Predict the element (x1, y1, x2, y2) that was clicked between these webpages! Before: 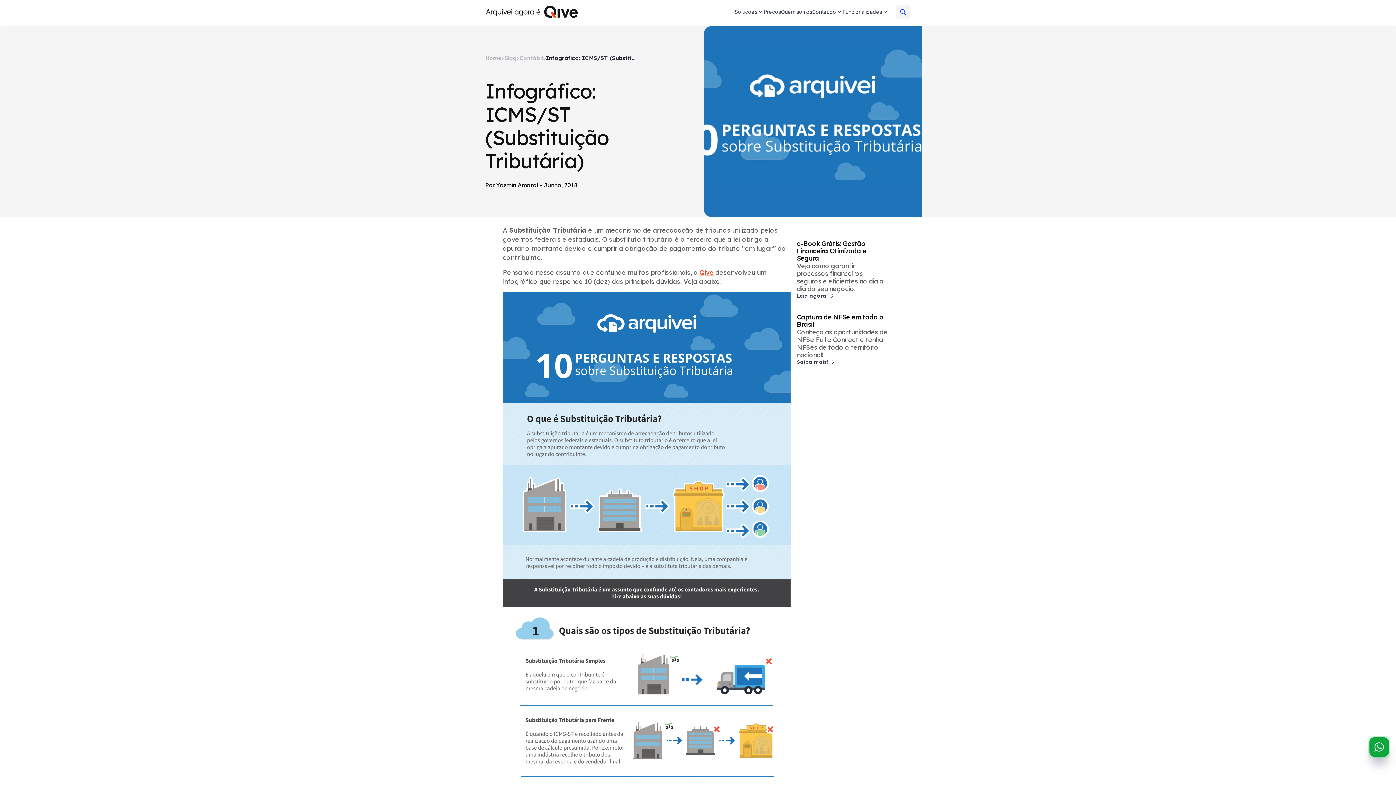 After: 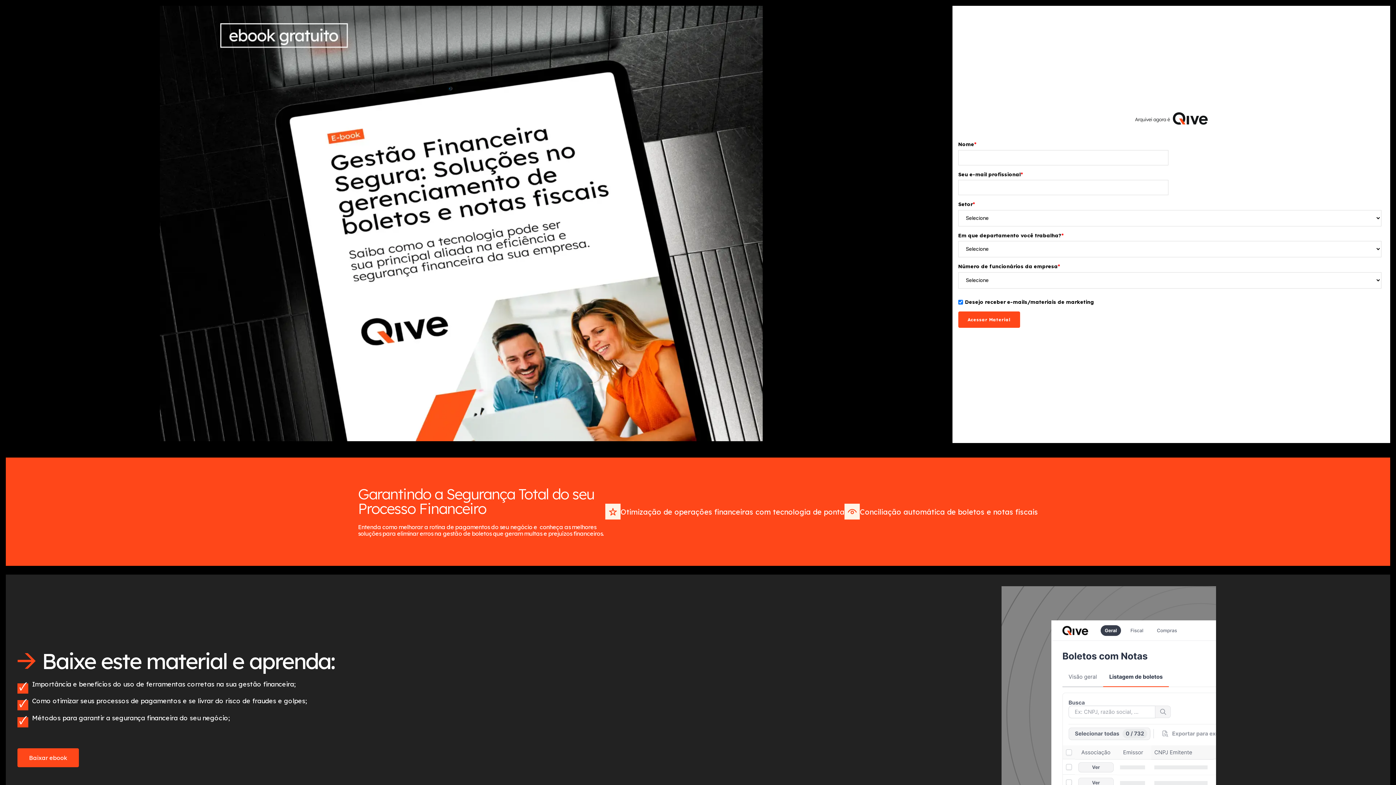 Action: bbox: (797, 292, 833, 299) label: Leia agora!